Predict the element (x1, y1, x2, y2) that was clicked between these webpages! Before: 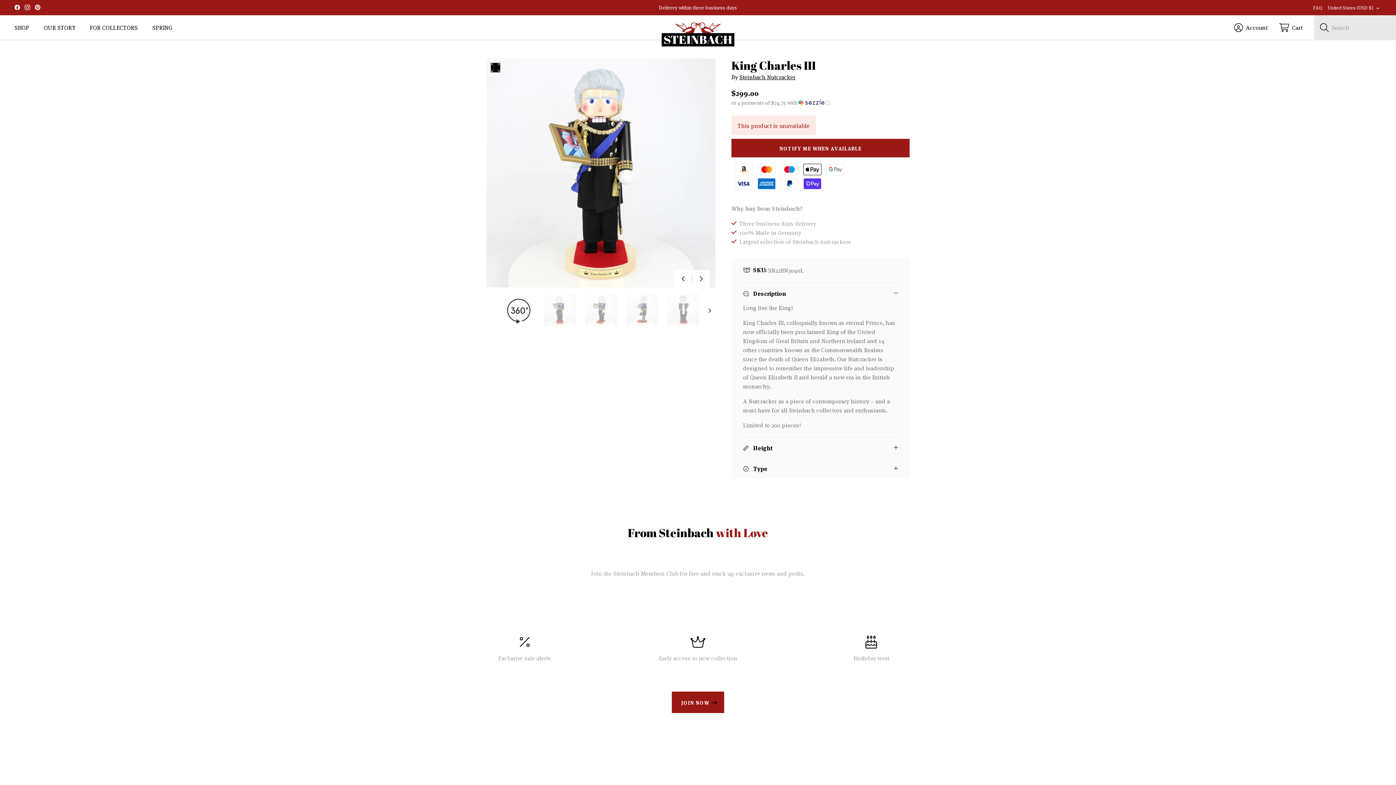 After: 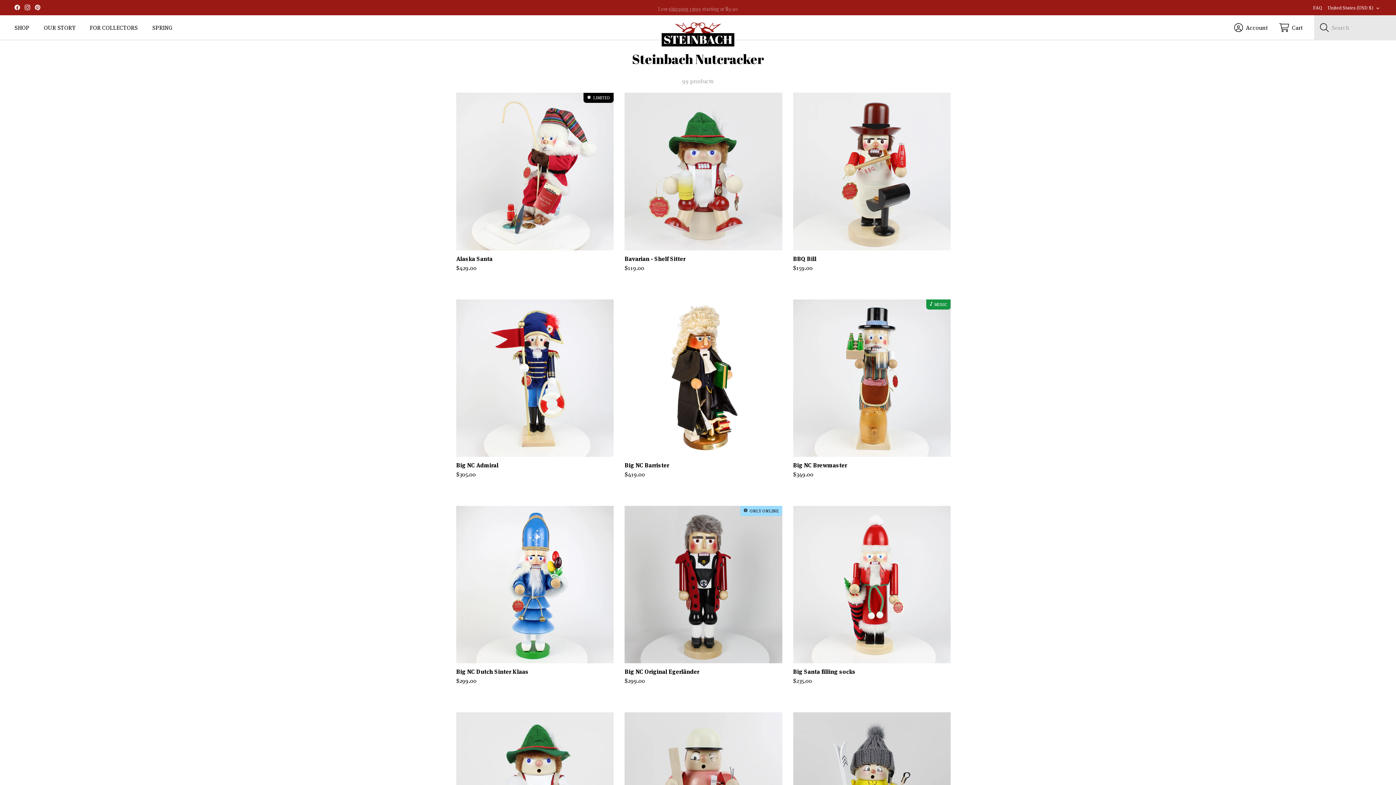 Action: label: Steinbach Nutcracker bbox: (739, 73, 795, 80)